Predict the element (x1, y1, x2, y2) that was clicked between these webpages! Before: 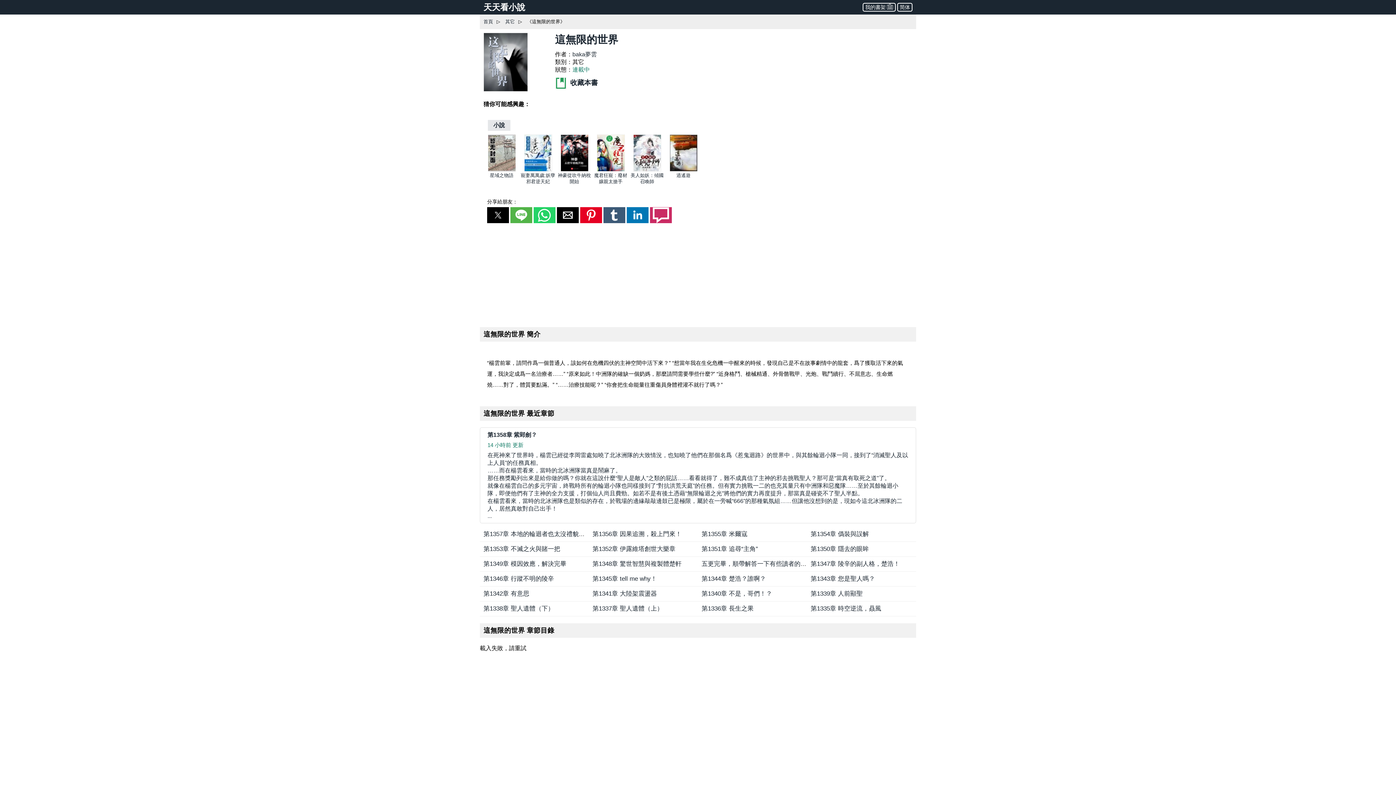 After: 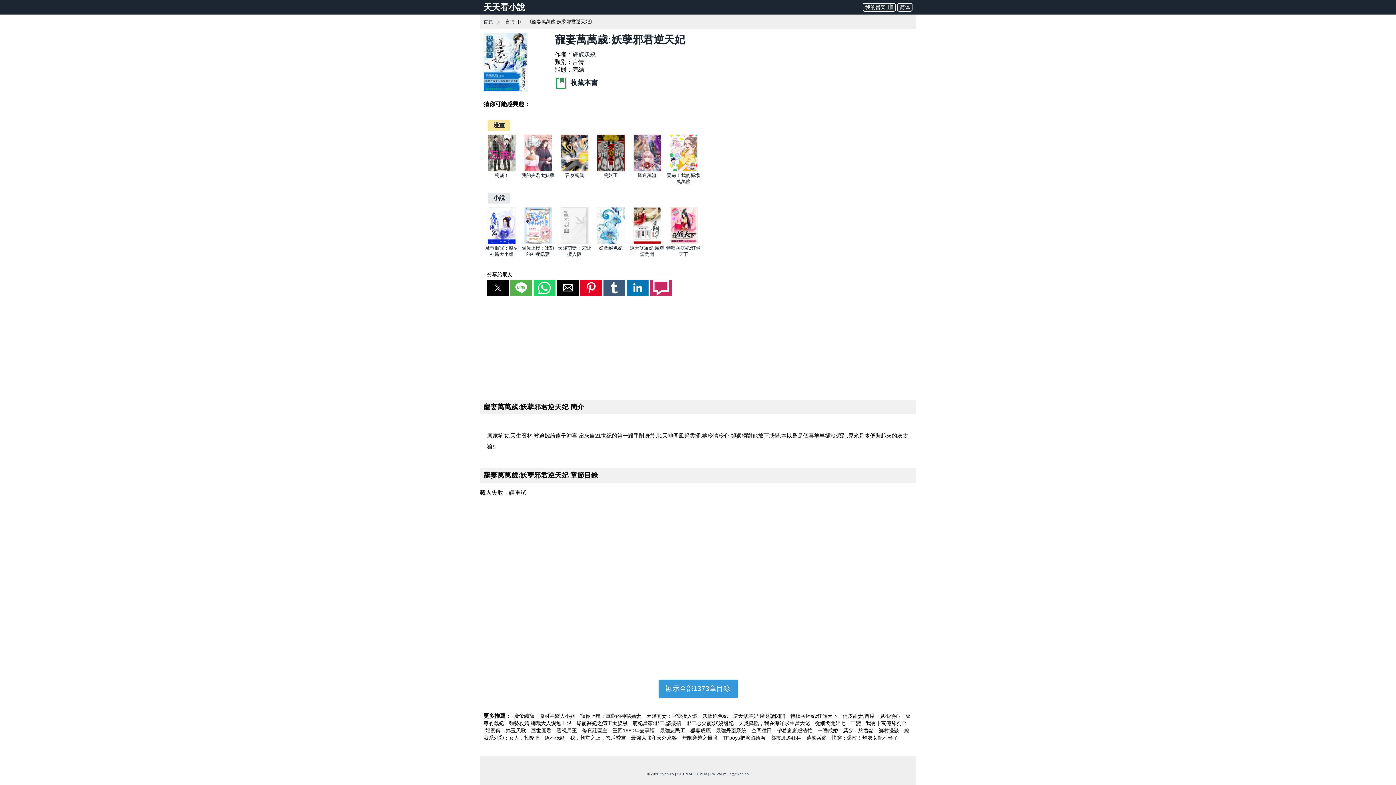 Action: bbox: (524, 167, 552, 172) label: 寵妻萬萬歲:妖孽邪君逆天妃